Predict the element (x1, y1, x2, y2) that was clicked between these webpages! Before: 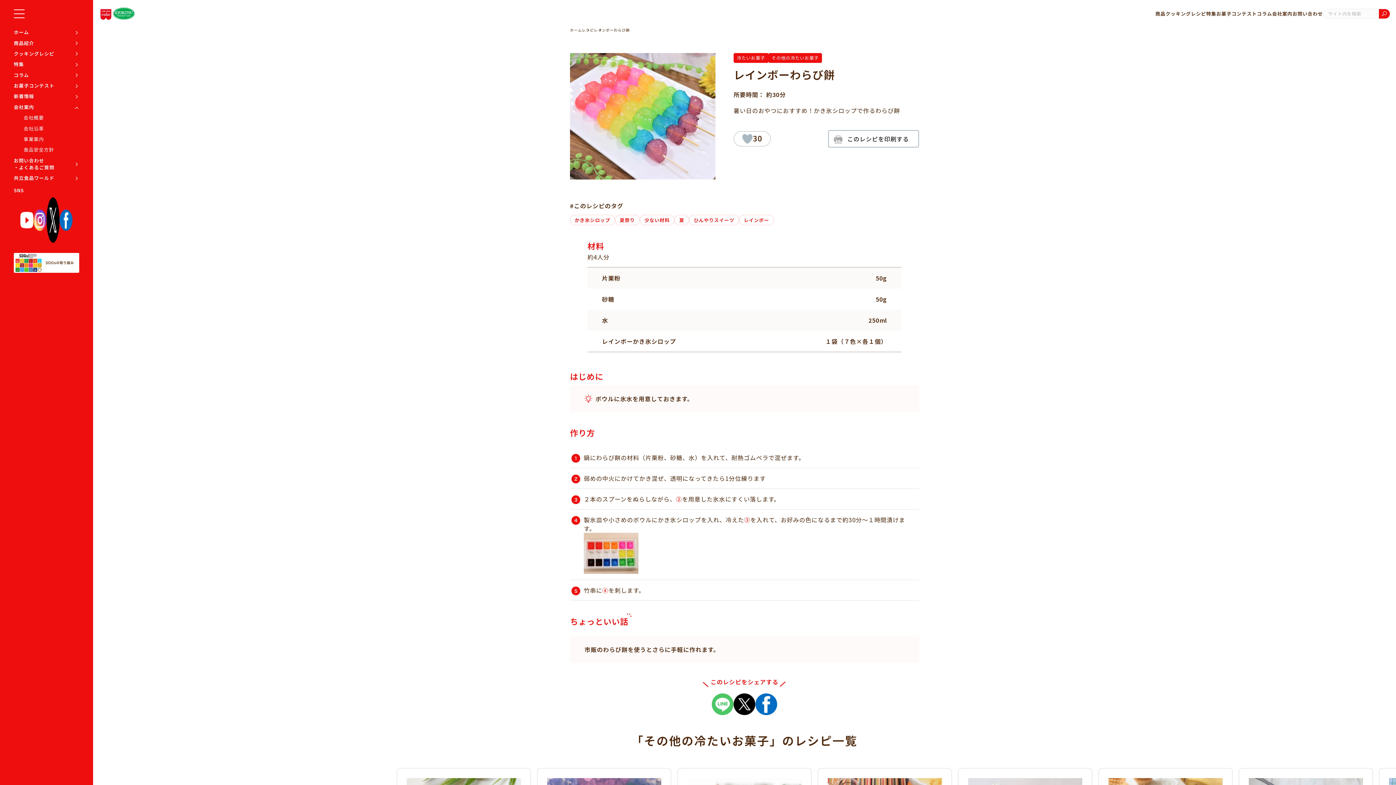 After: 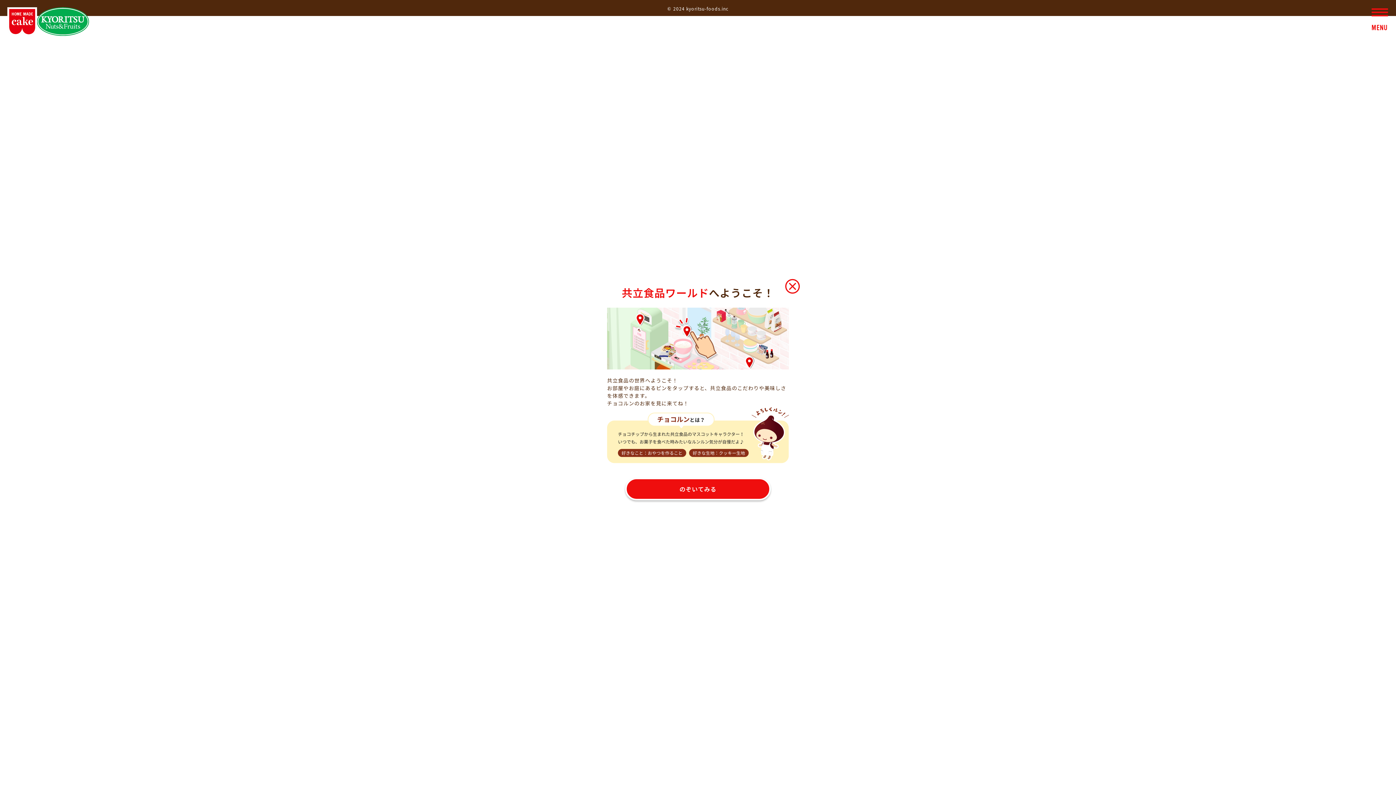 Action: bbox: (13, 172, 79, 183) label: 共立食品ワールド